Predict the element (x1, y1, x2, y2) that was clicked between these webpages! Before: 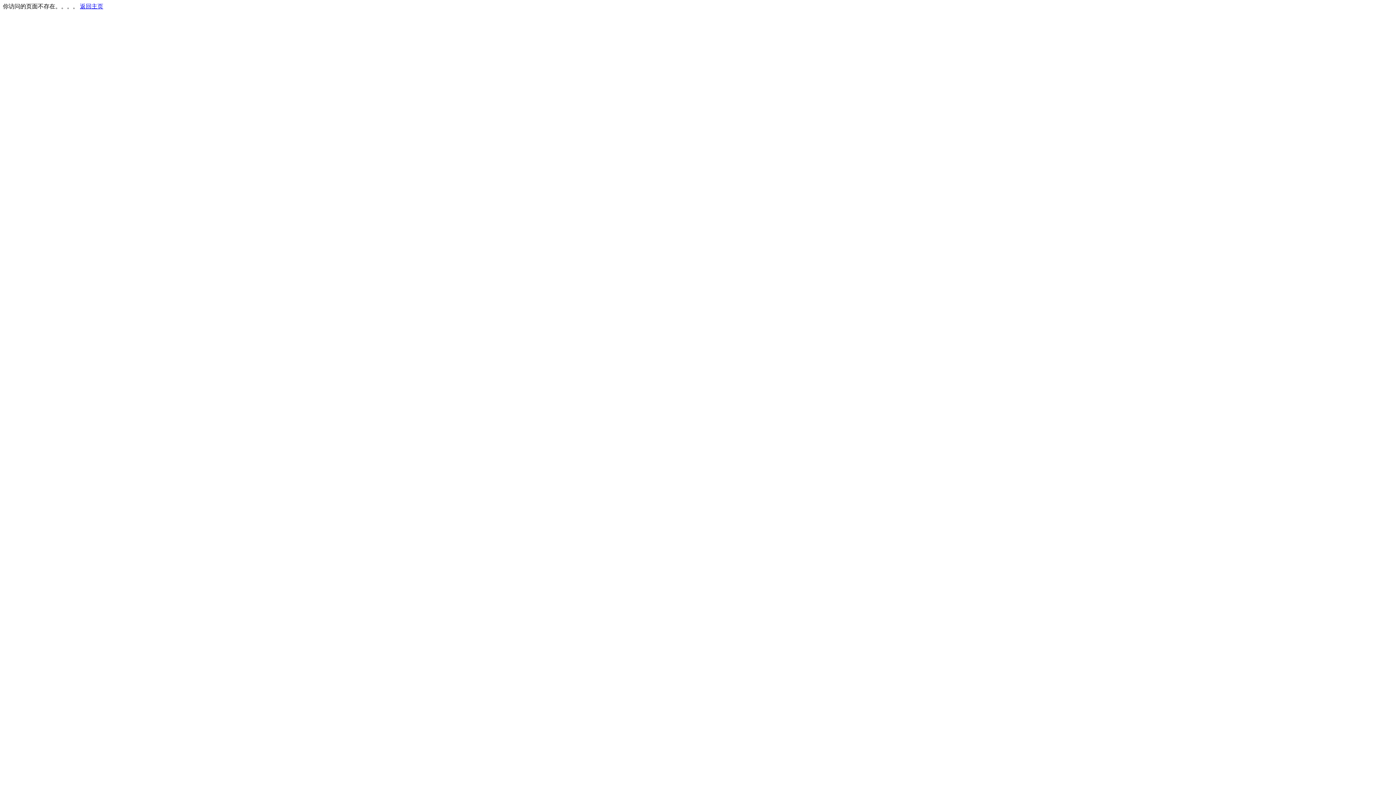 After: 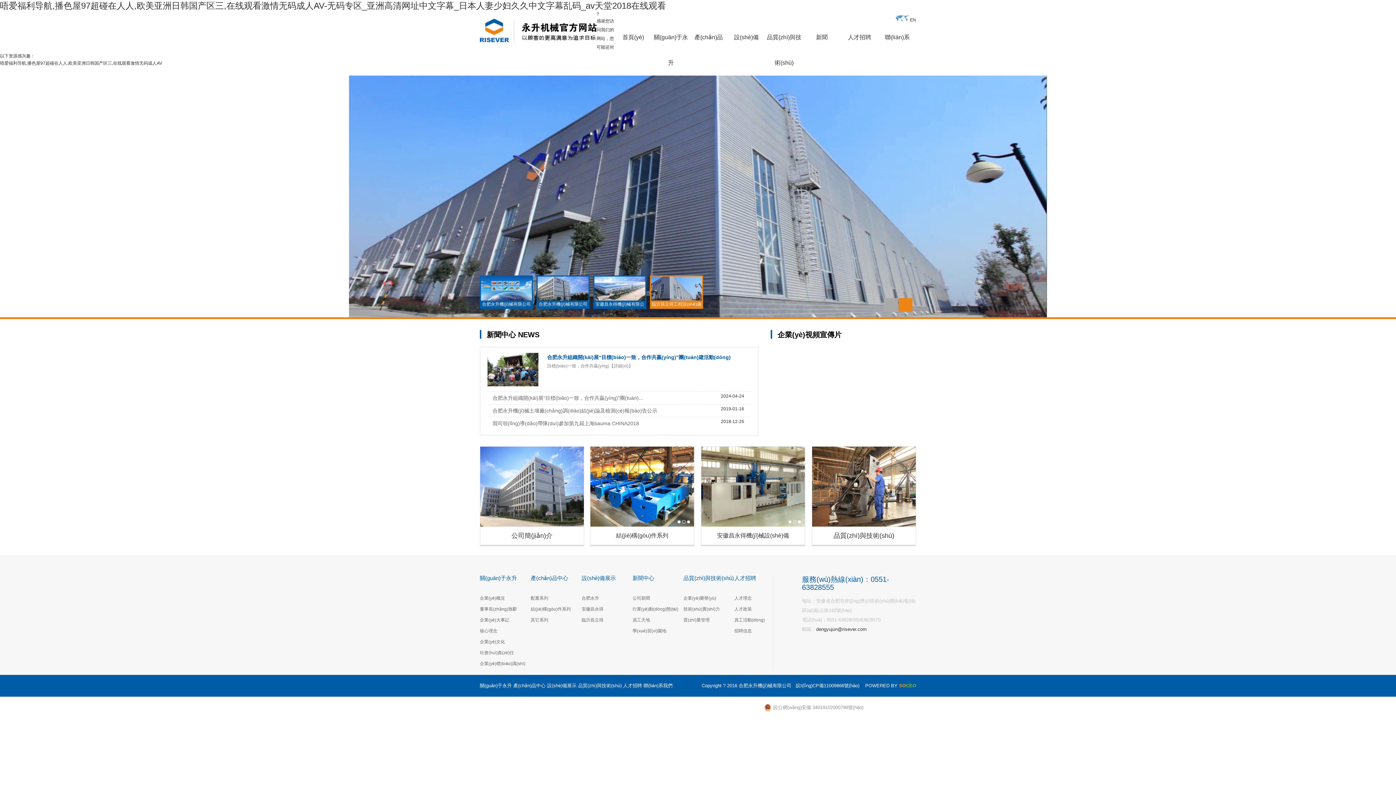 Action: bbox: (80, 3, 103, 9) label: 返回主页